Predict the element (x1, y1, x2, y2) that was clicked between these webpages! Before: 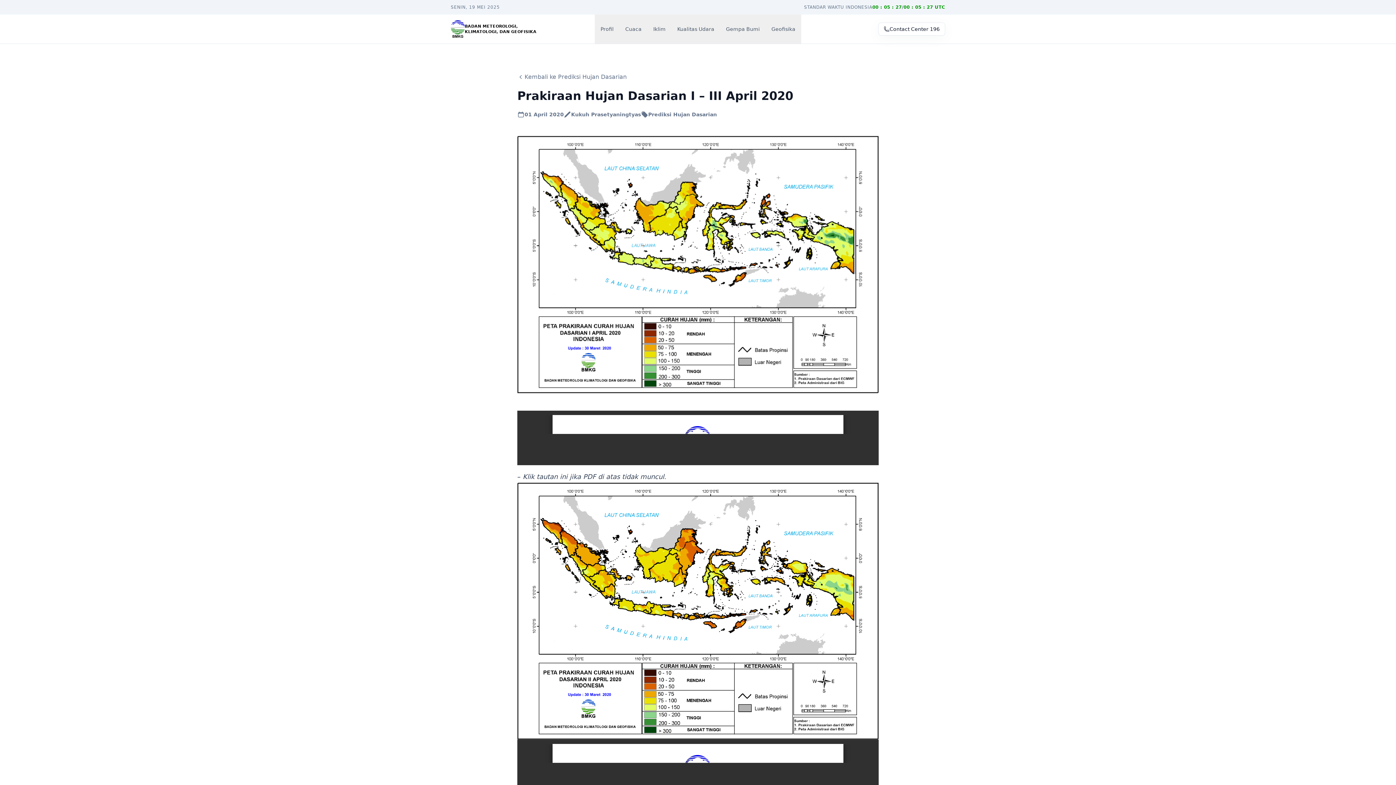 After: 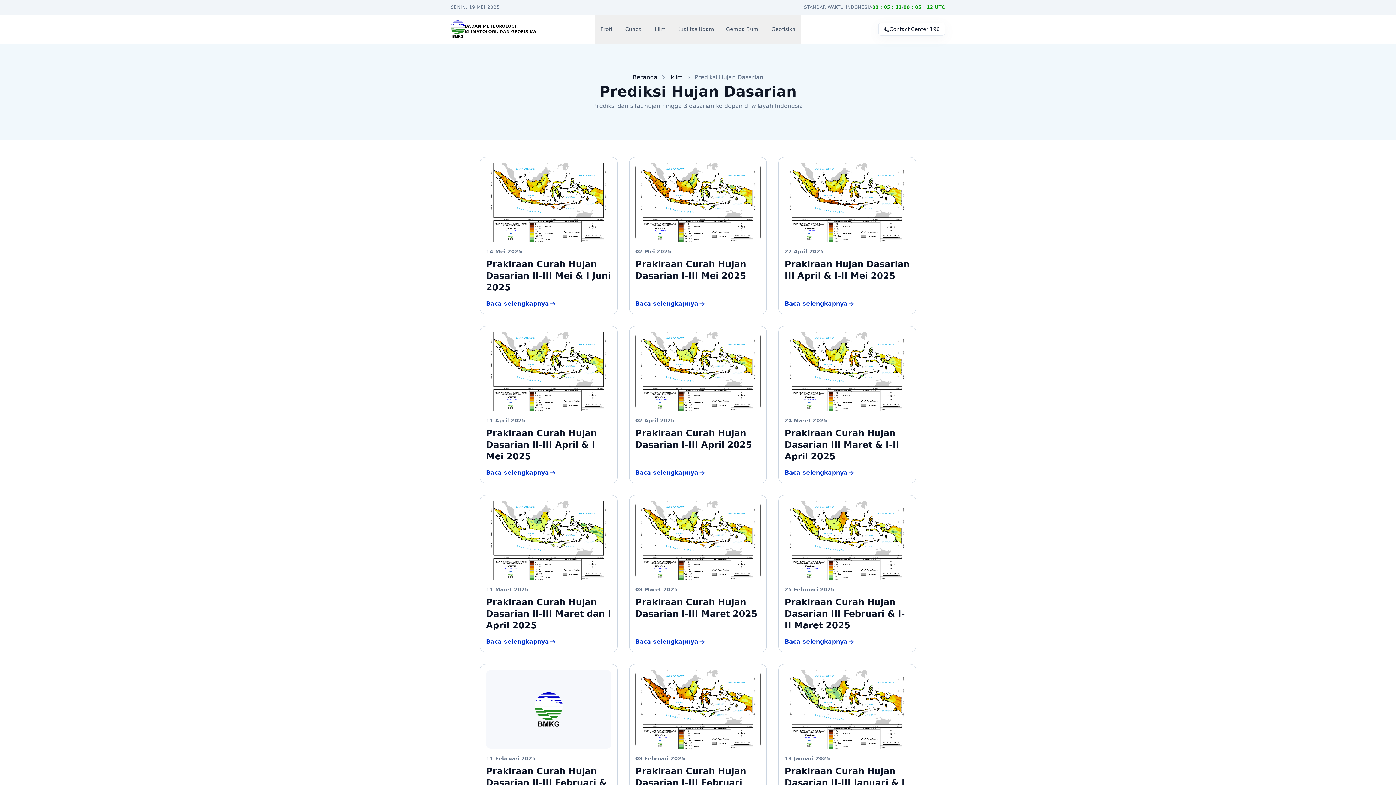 Action: label: Kembali ke Prediksi Hujan Dasarian bbox: (517, 72, 878, 81)